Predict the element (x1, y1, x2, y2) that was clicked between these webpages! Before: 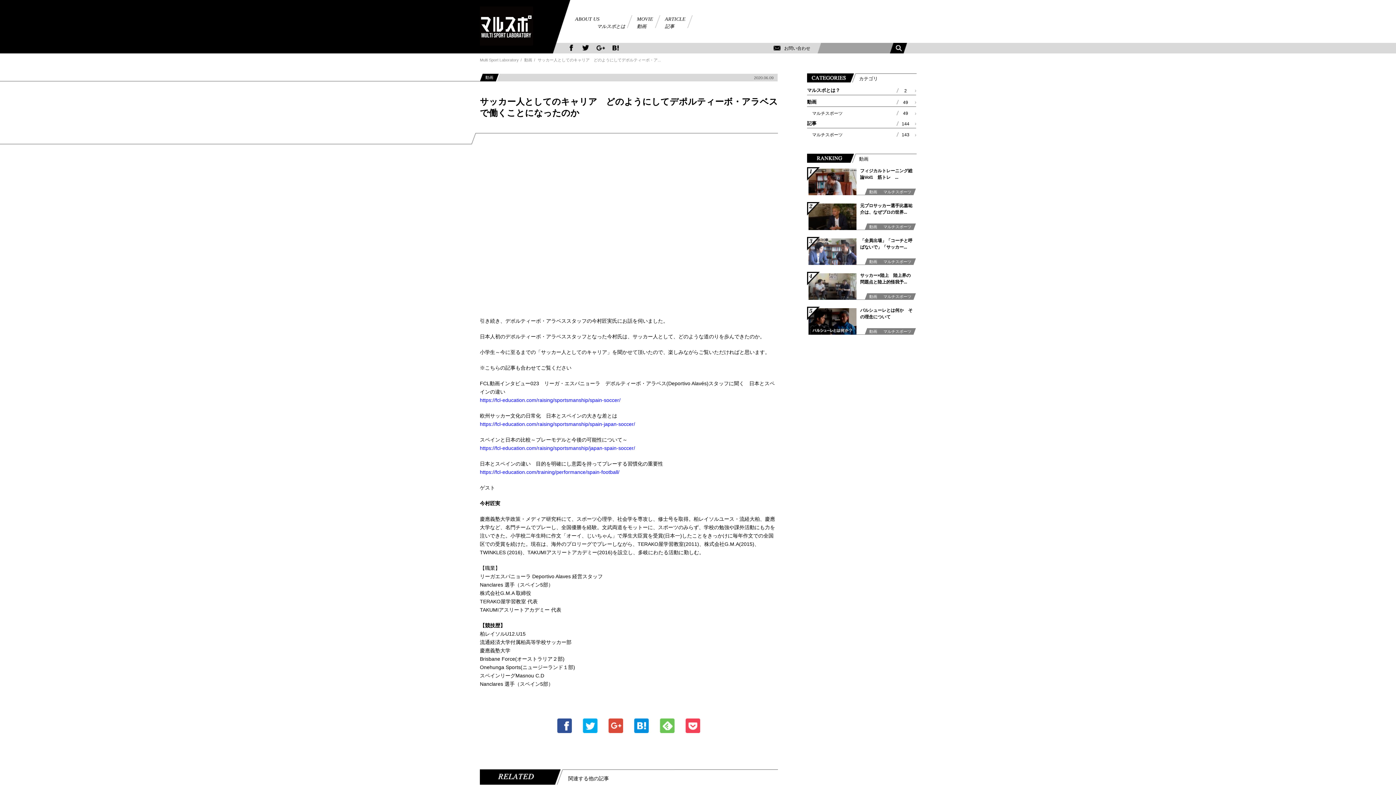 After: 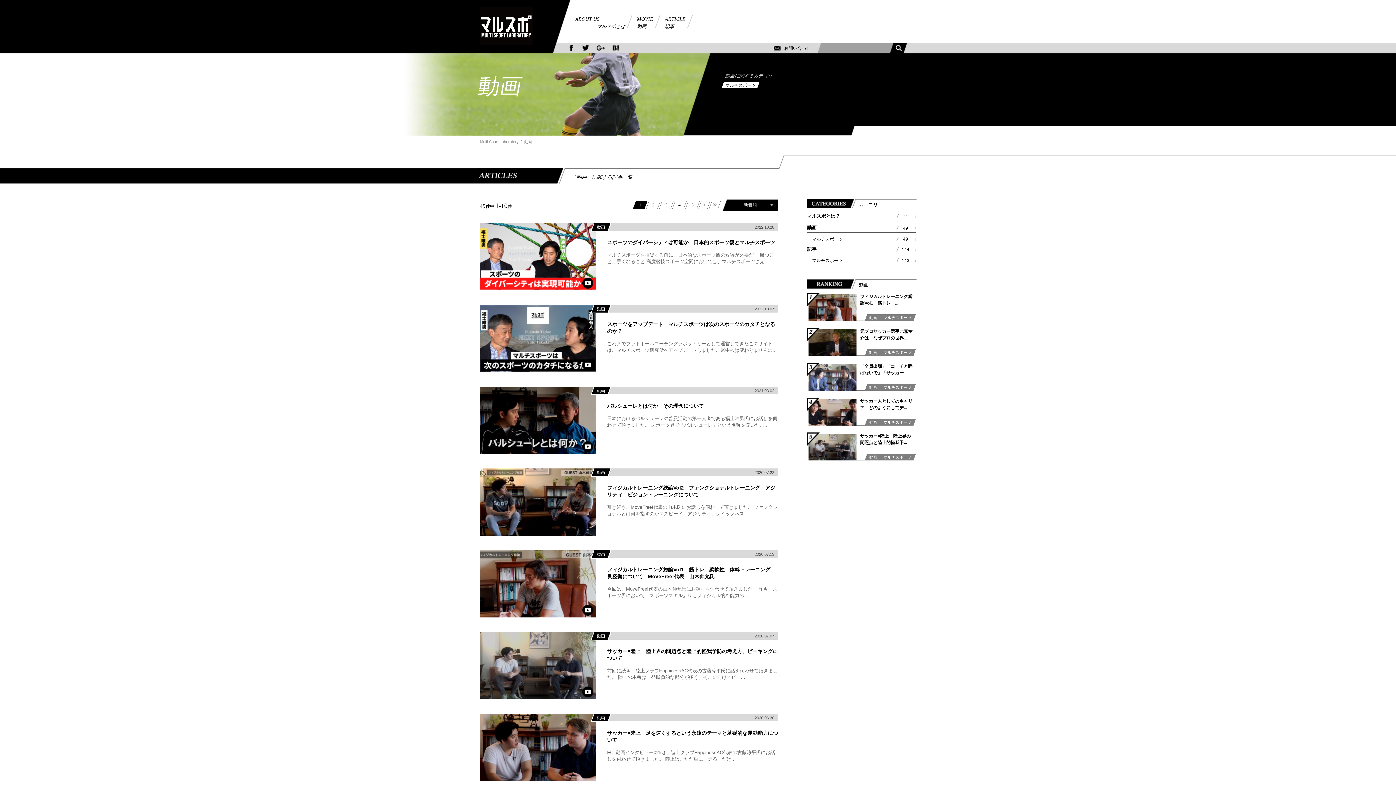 Action: label: 動画 bbox: (869, 329, 877, 333)